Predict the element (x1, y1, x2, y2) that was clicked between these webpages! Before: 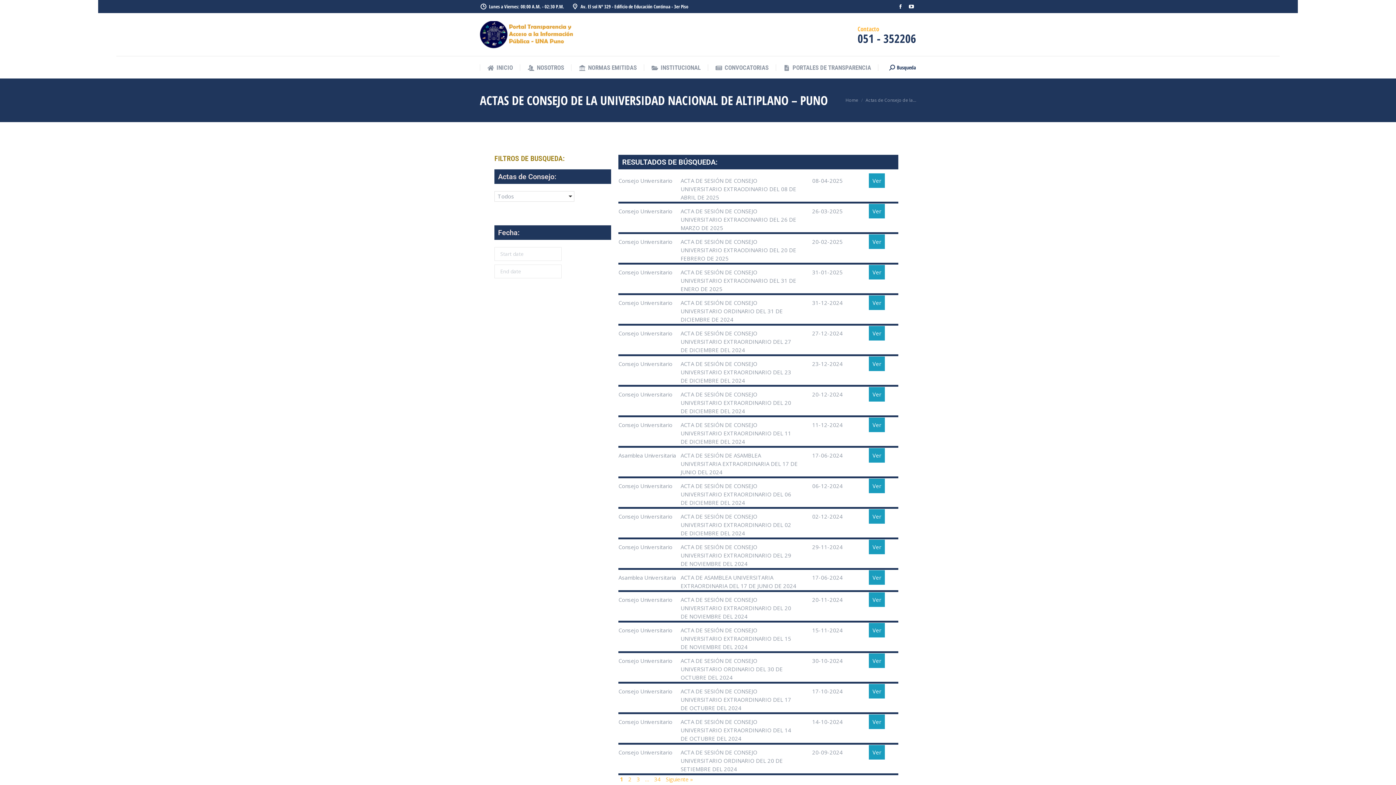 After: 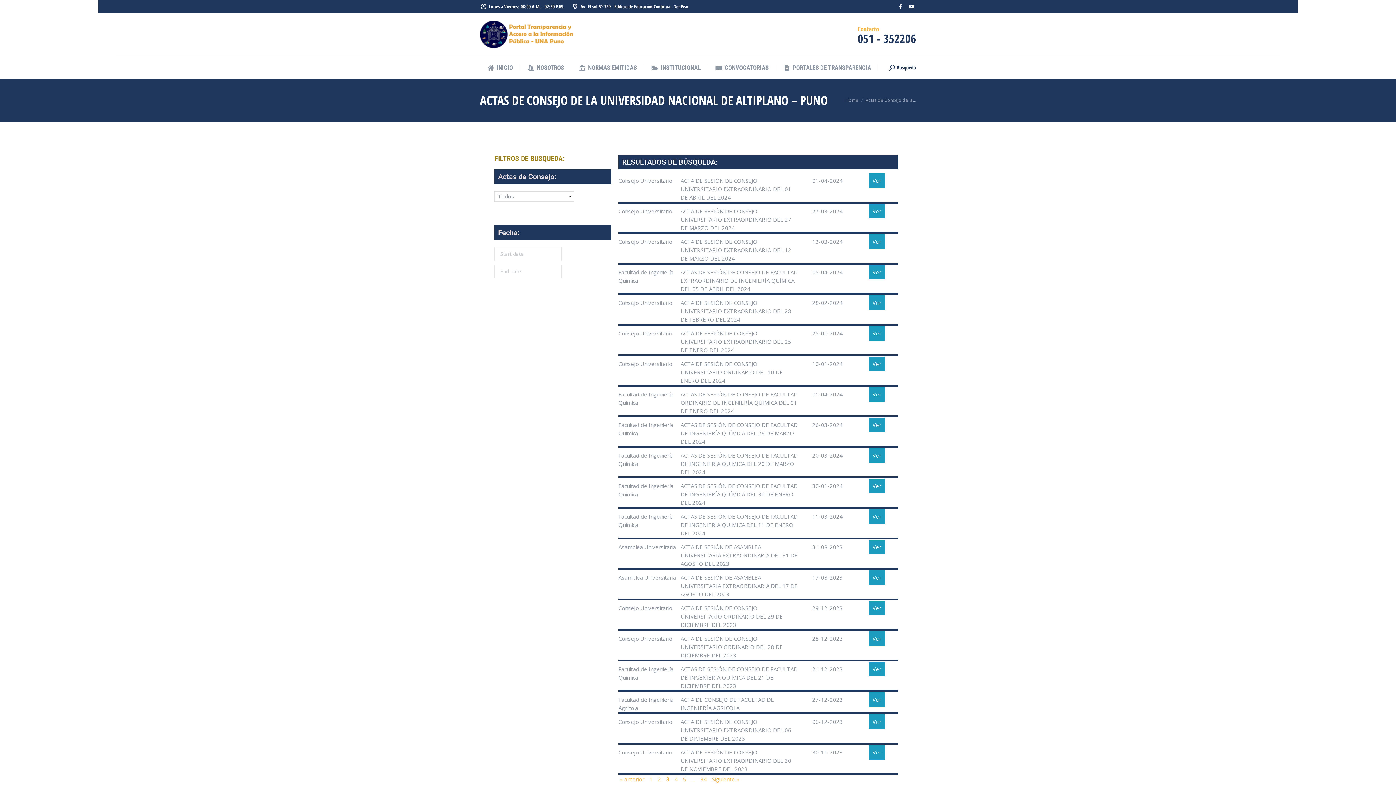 Action: bbox: (635, 775, 641, 784) label: 3